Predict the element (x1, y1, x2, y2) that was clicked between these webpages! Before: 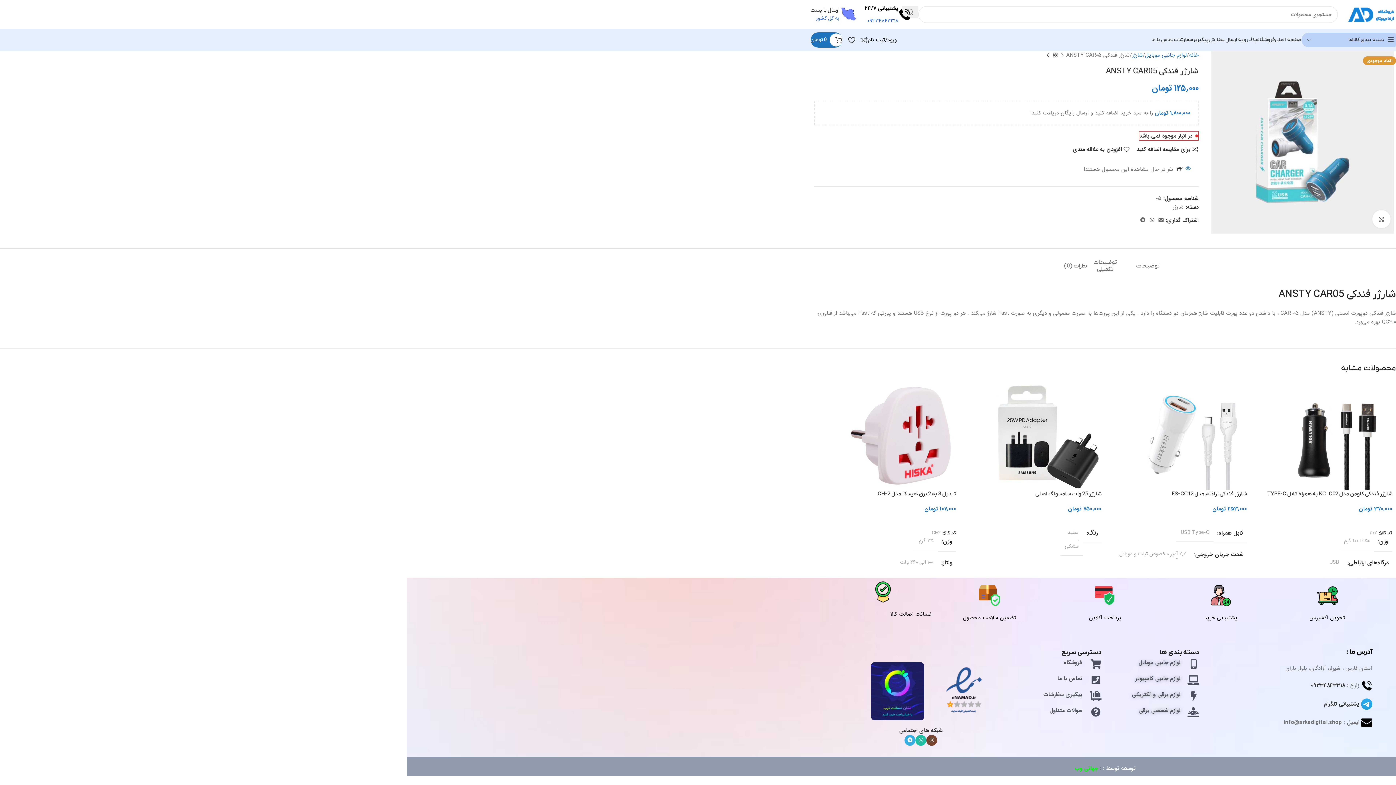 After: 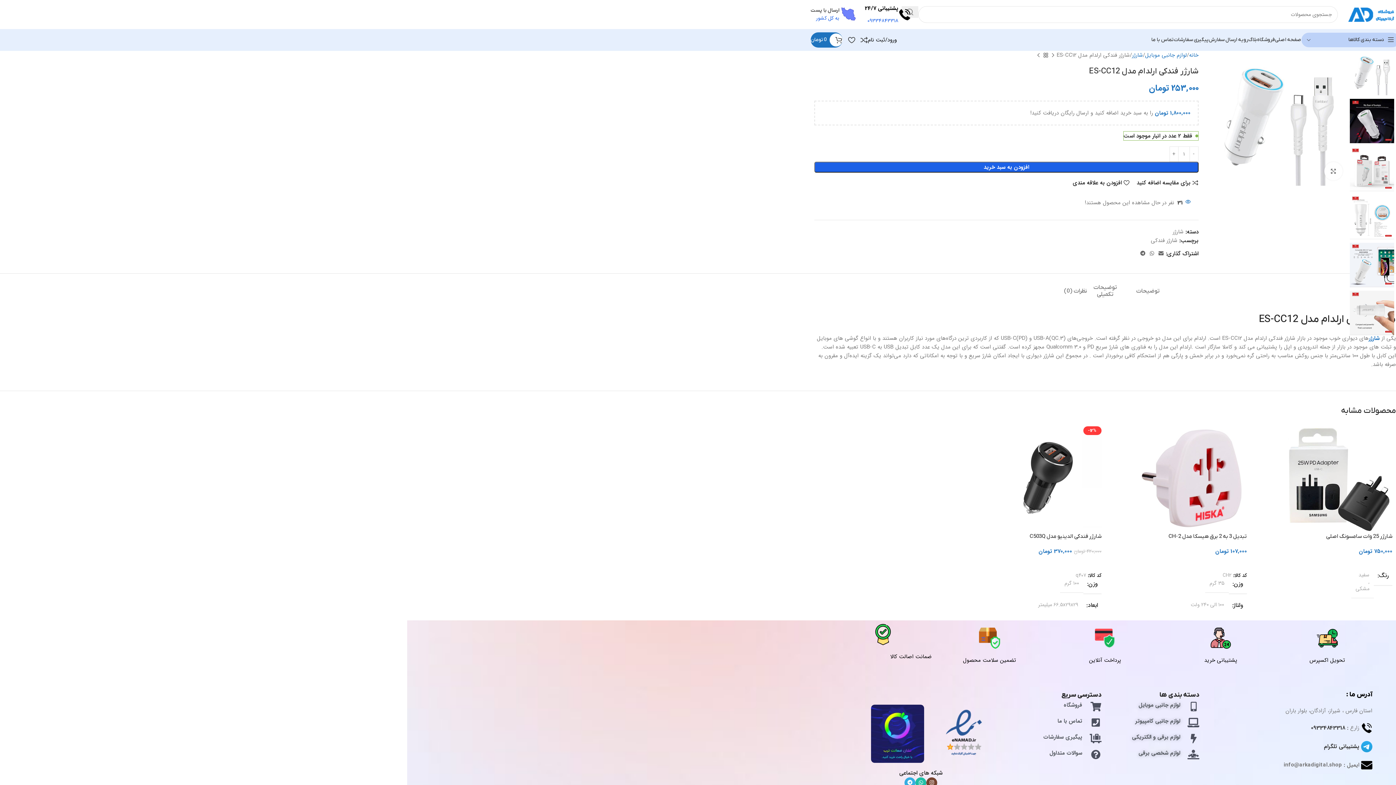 Action: label: شارژر فندکی ارلدام مدل ES-CC12 bbox: (1172, 490, 1247, 497)